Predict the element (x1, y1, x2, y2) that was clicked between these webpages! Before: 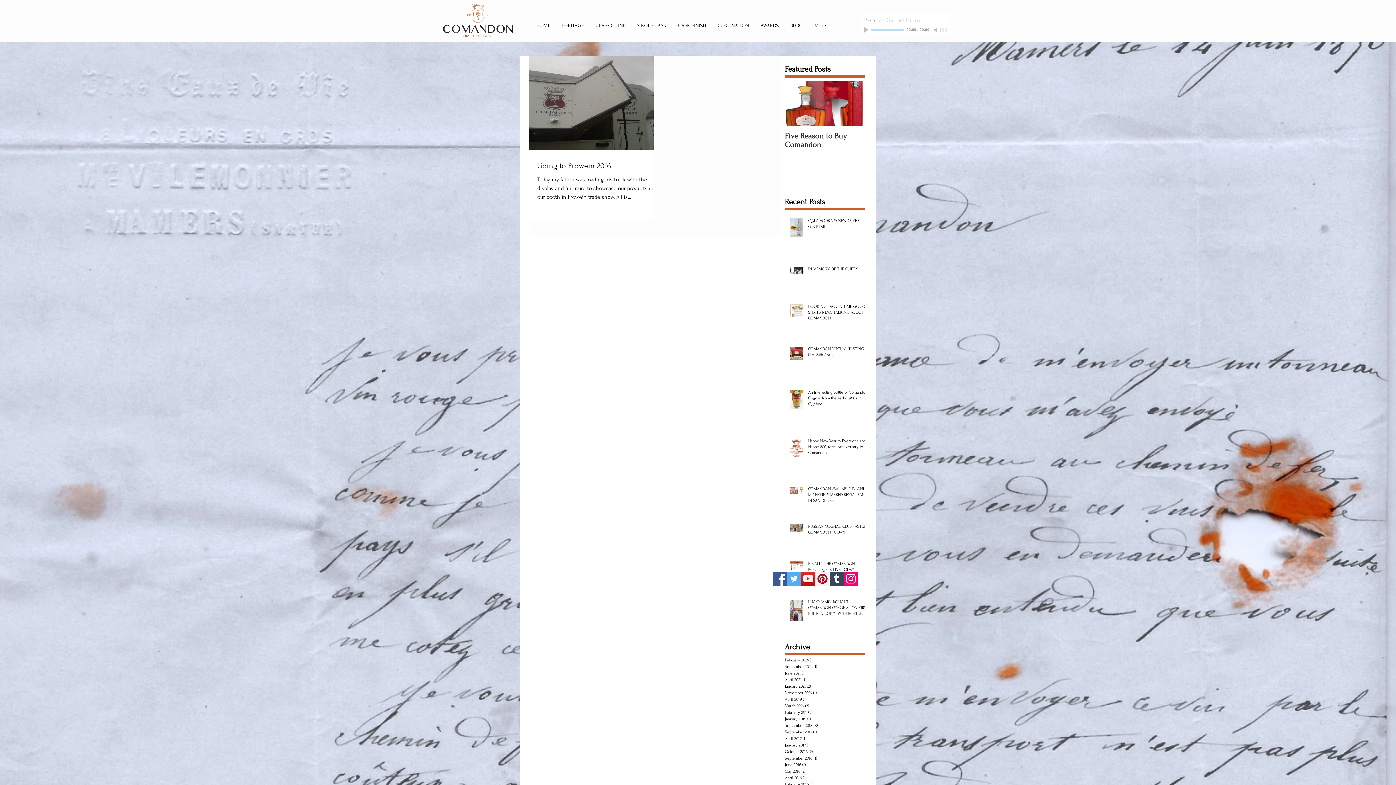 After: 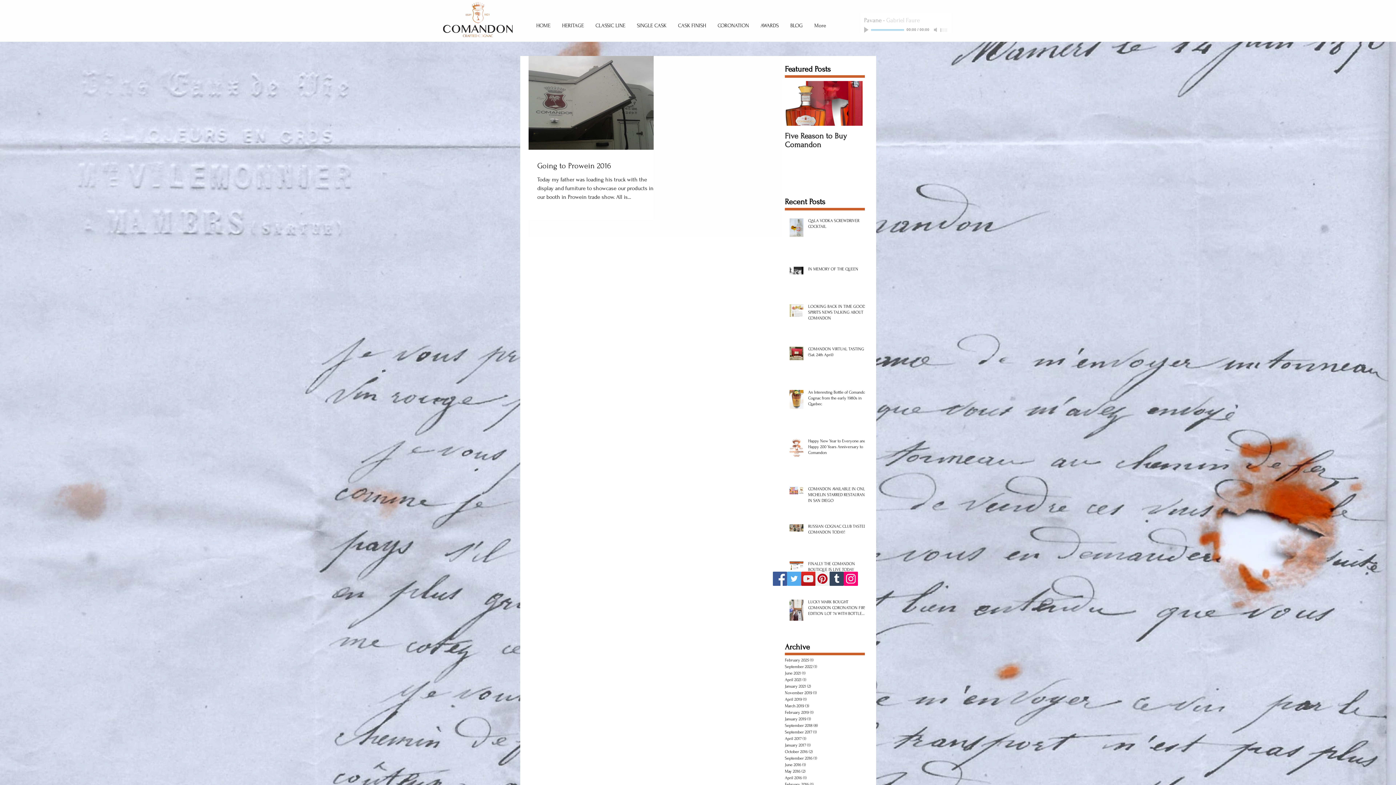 Action: bbox: (864, 26, 870, 32) label: Play